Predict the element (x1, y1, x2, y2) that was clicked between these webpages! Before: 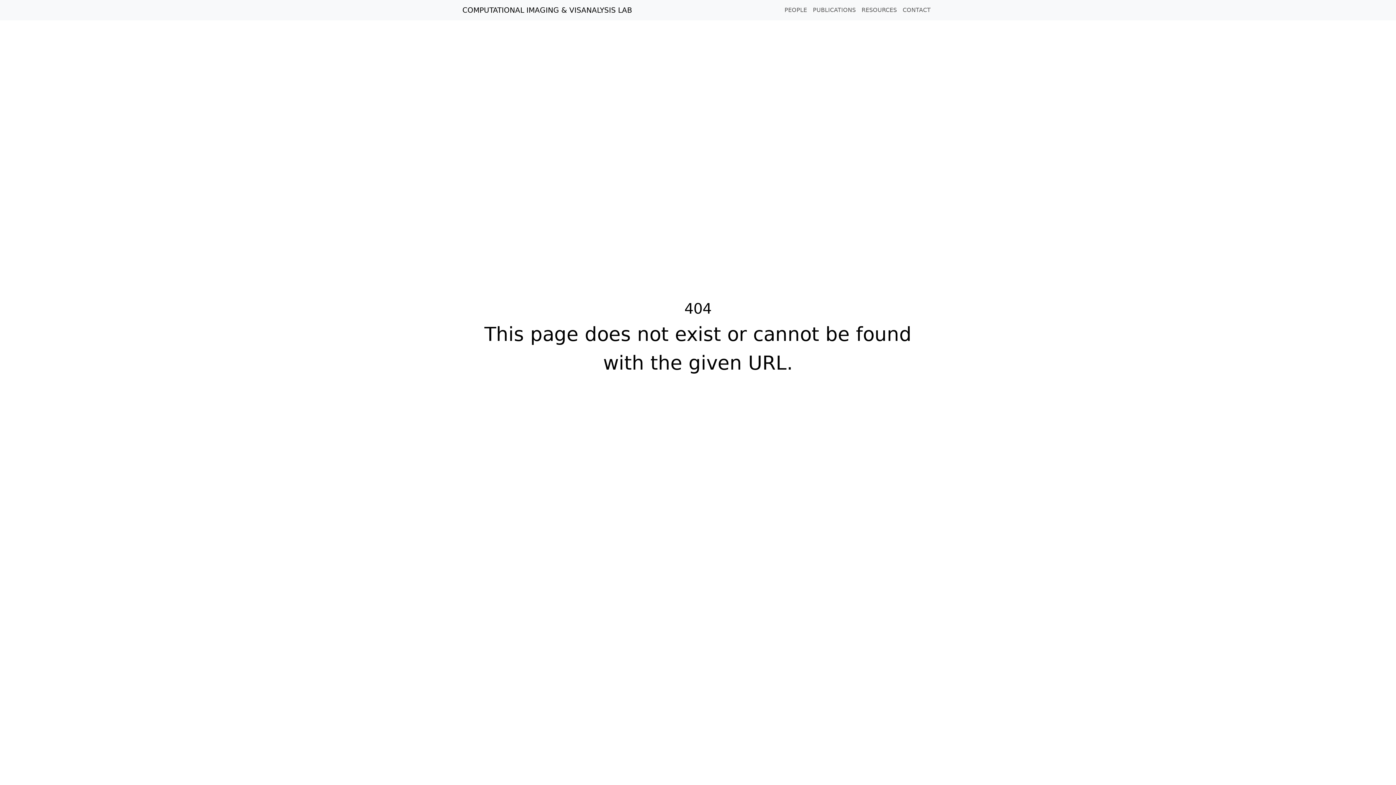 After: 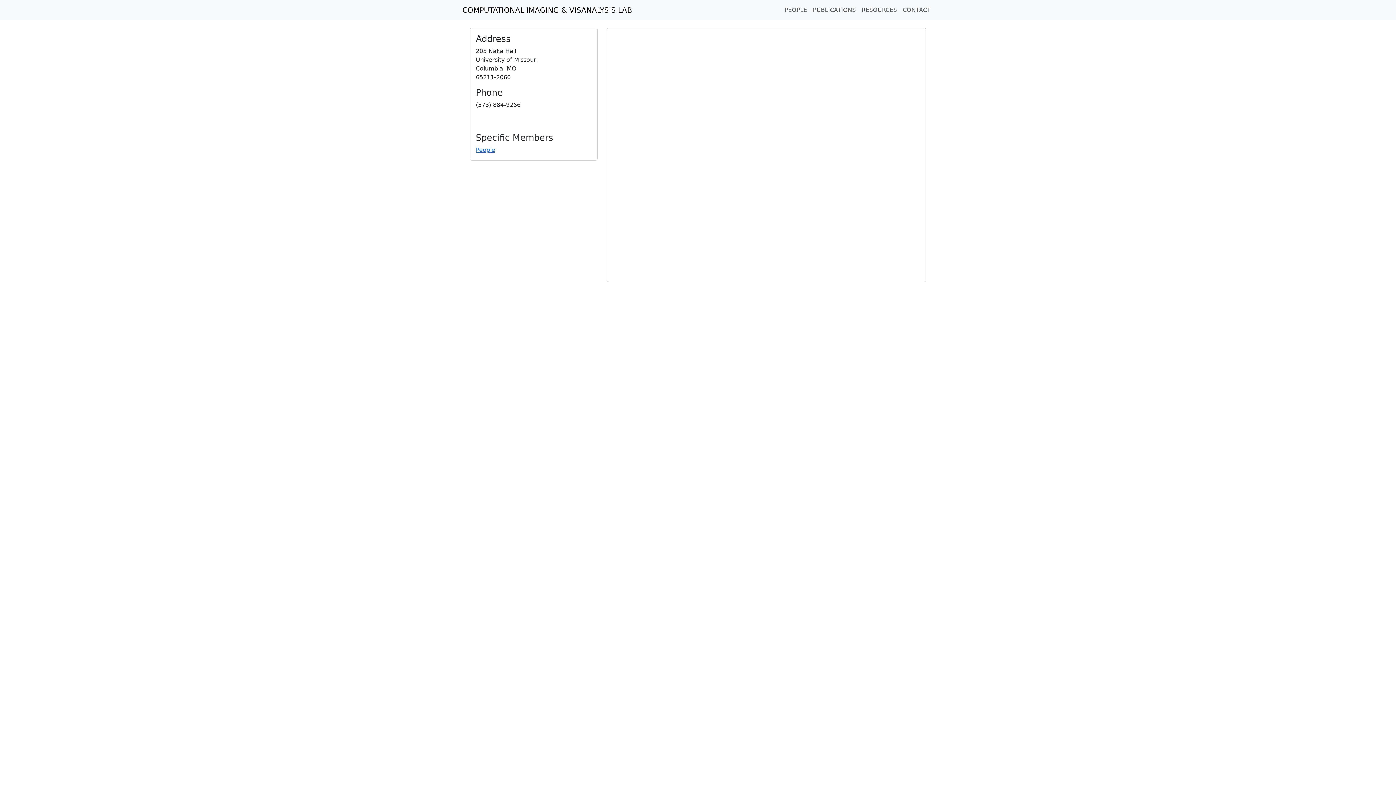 Action: label: CONTACT bbox: (900, 2, 933, 17)